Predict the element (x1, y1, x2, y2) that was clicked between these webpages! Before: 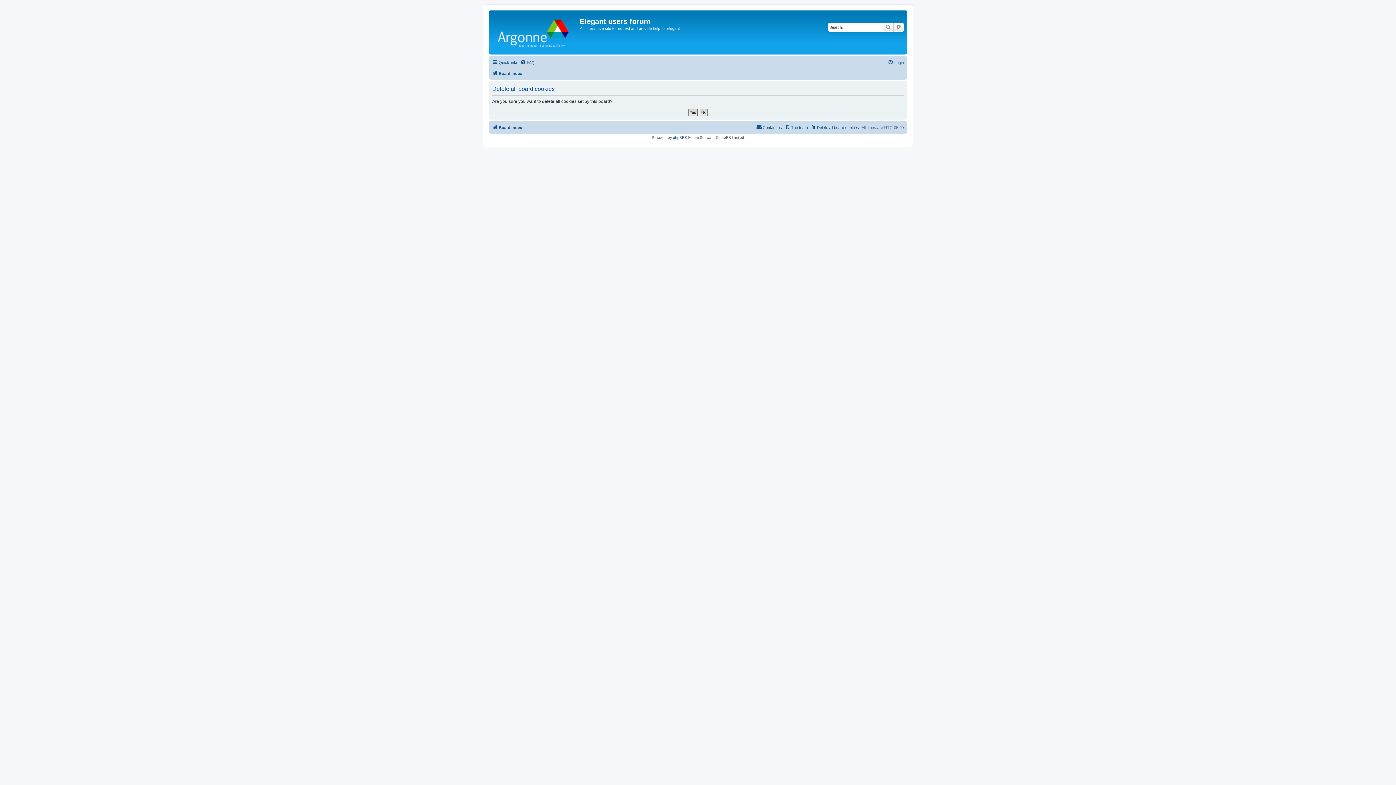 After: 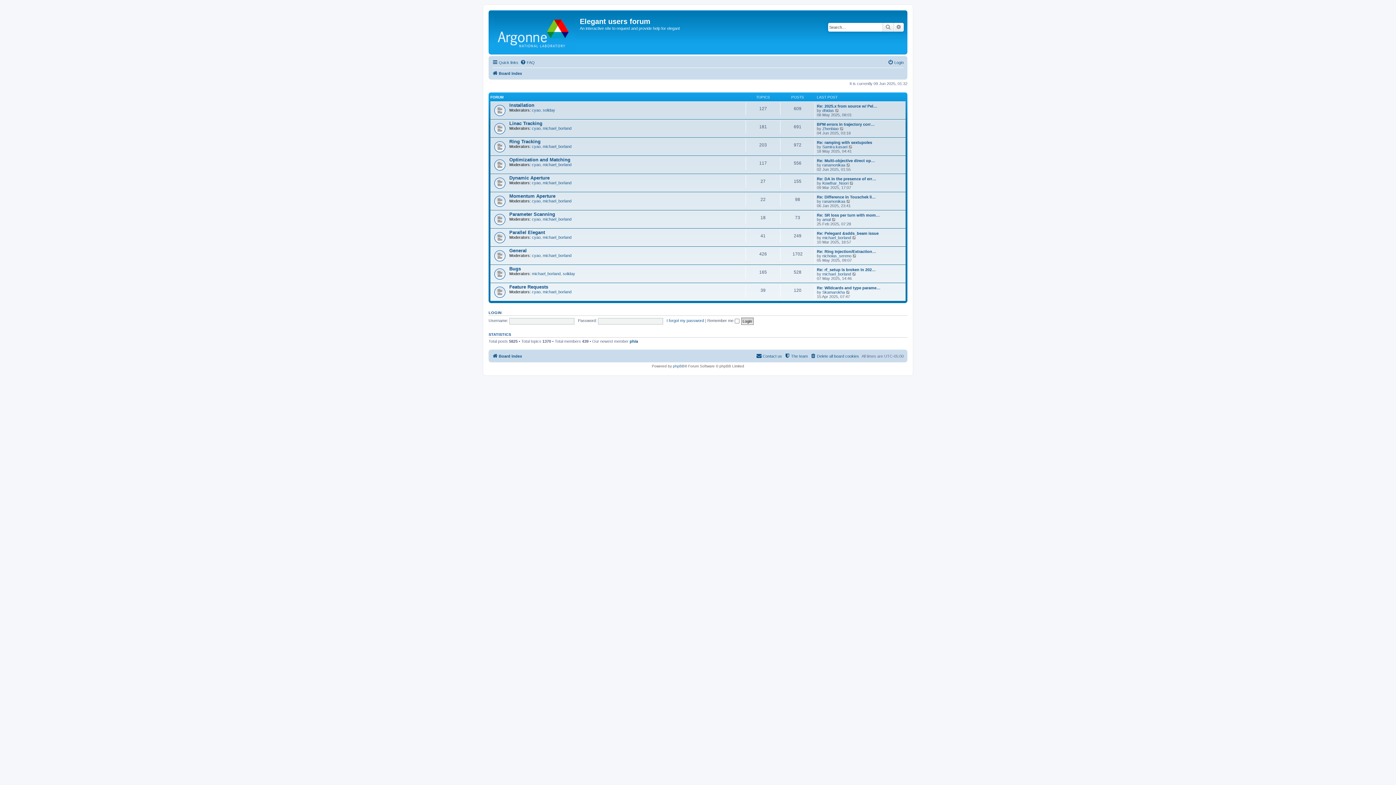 Action: label: Board index bbox: (492, 123, 522, 132)